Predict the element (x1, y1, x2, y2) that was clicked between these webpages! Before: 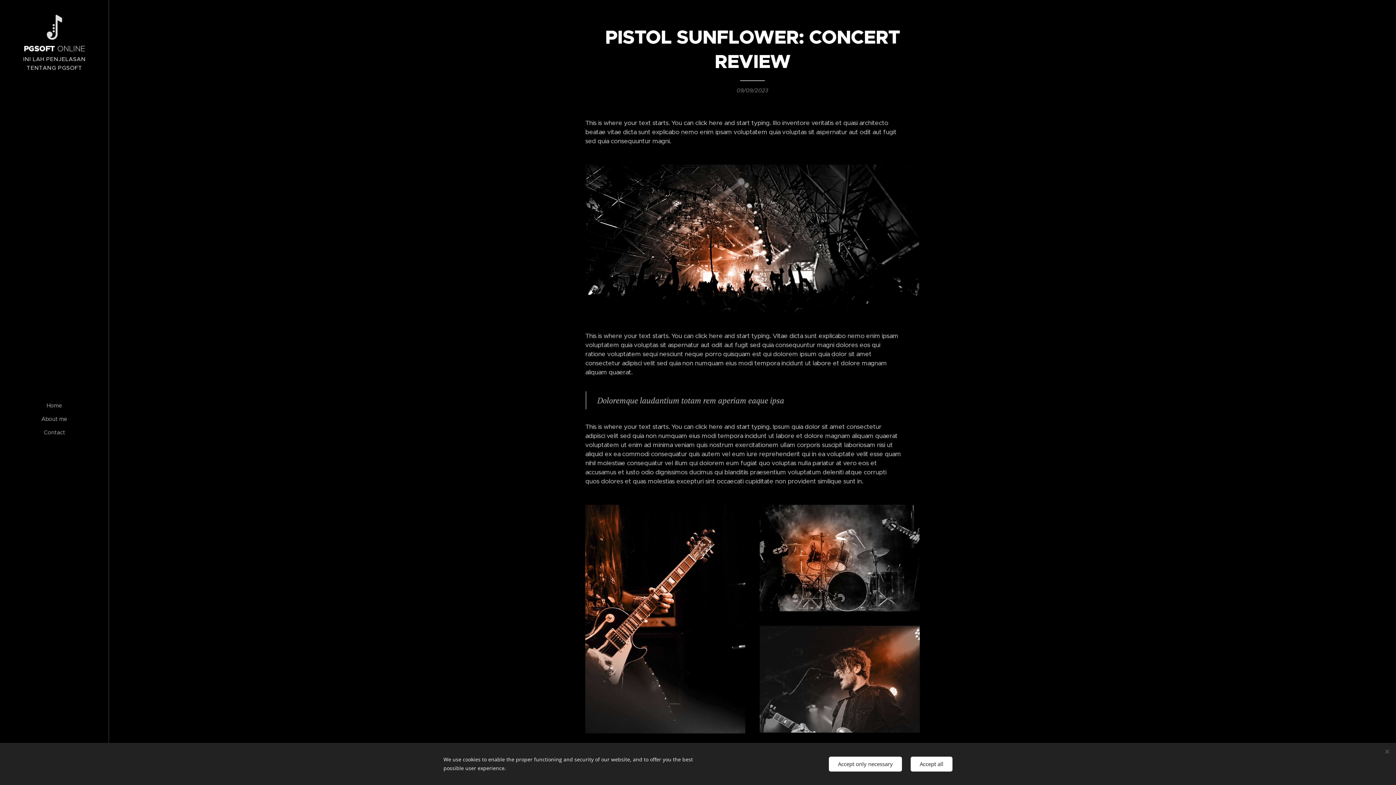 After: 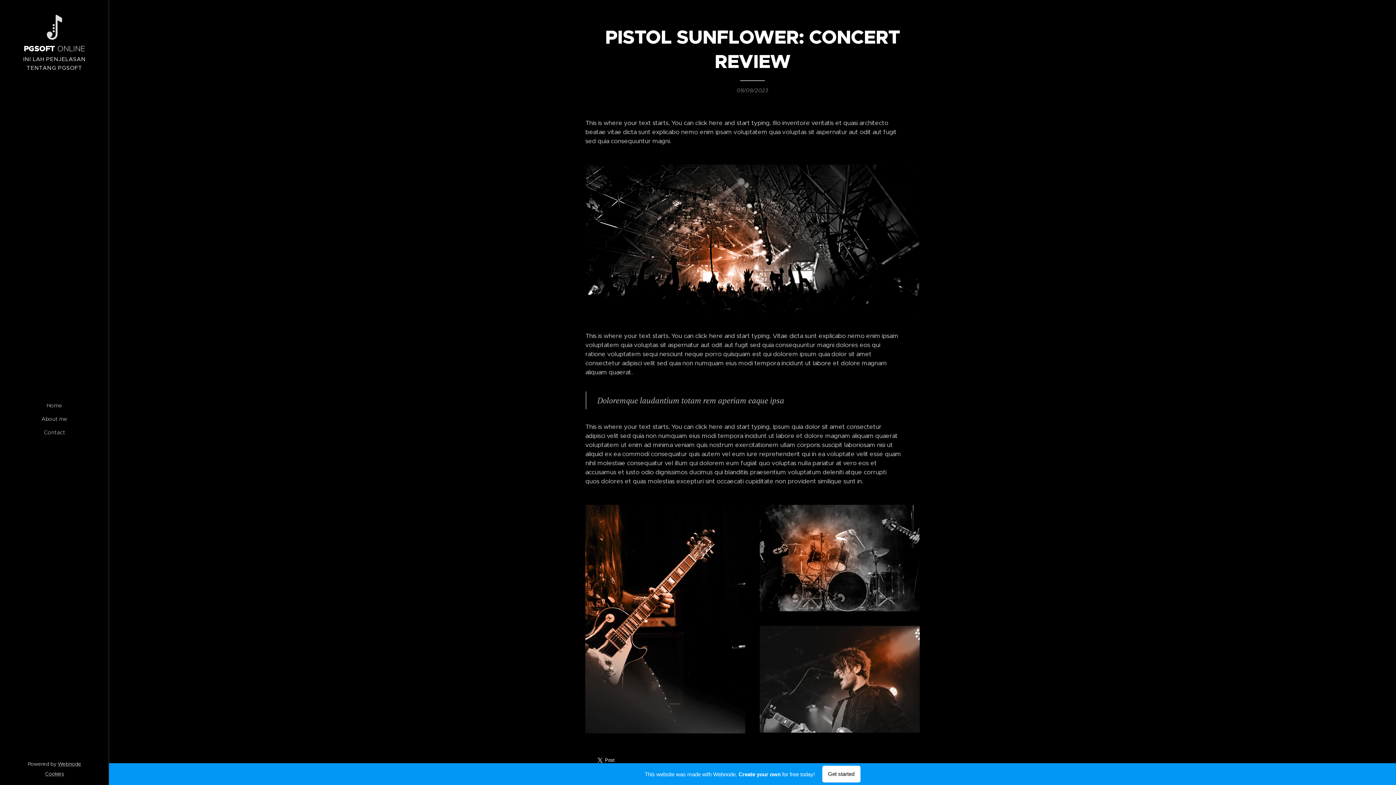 Action: label: Accept all bbox: (910, 756, 952, 771)